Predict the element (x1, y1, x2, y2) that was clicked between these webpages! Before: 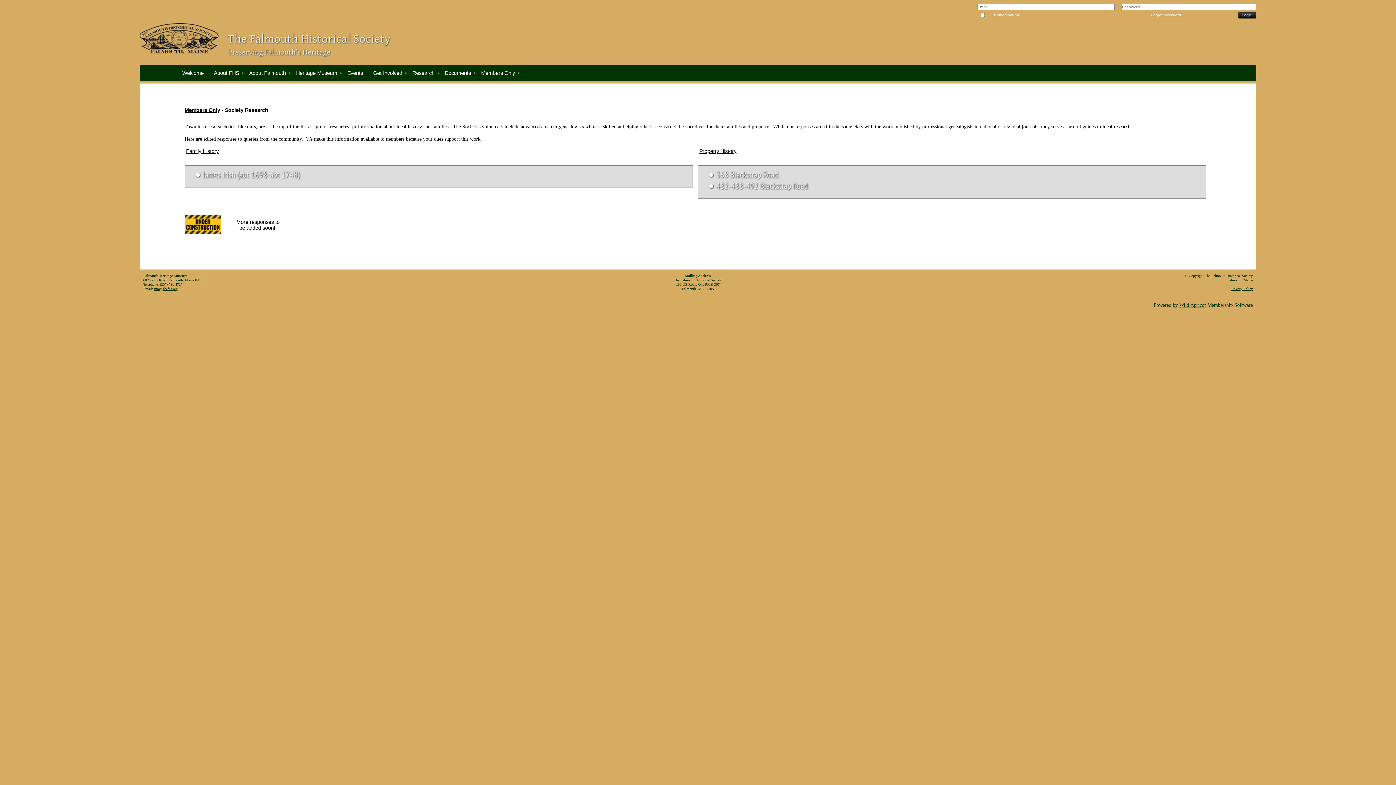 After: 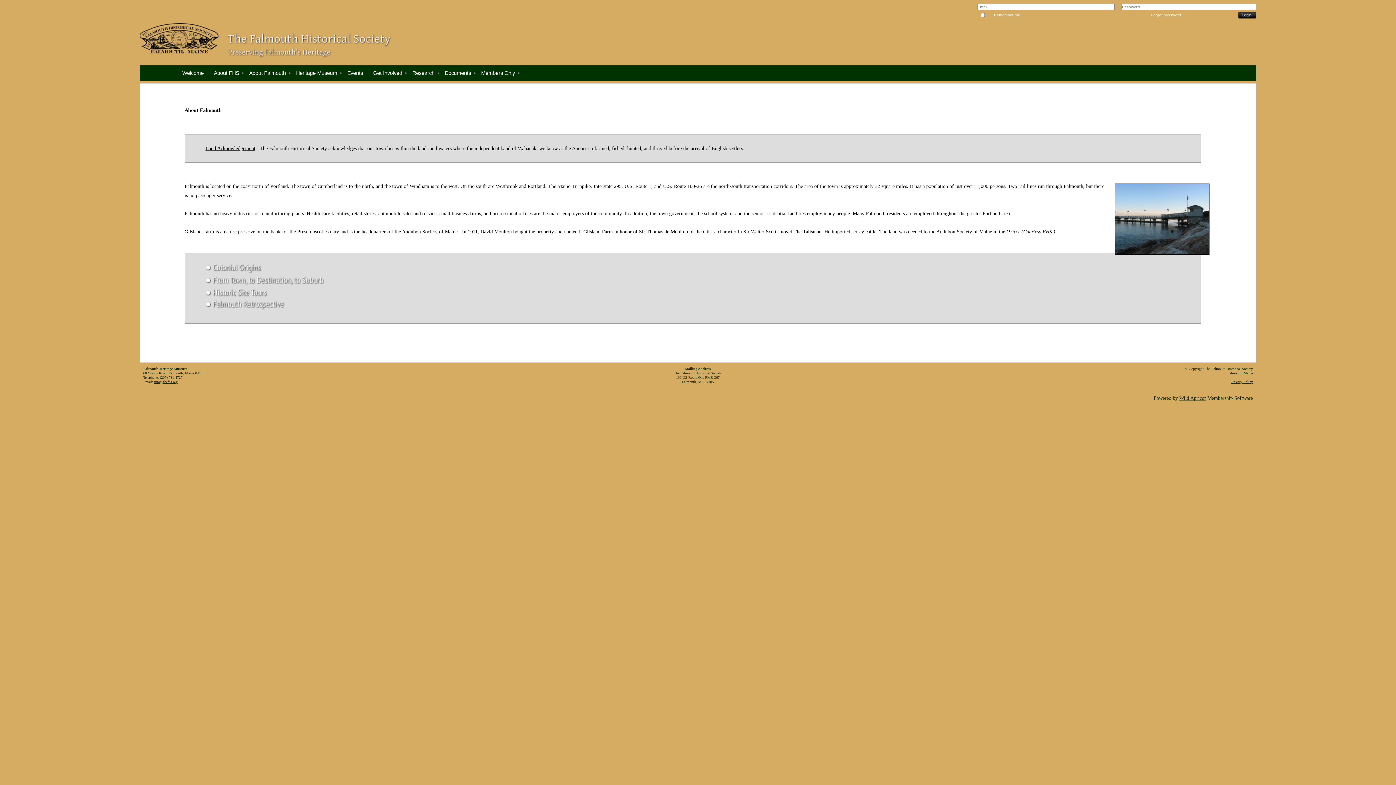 Action: label: About Falmouth bbox: (245, 65, 292, 80)